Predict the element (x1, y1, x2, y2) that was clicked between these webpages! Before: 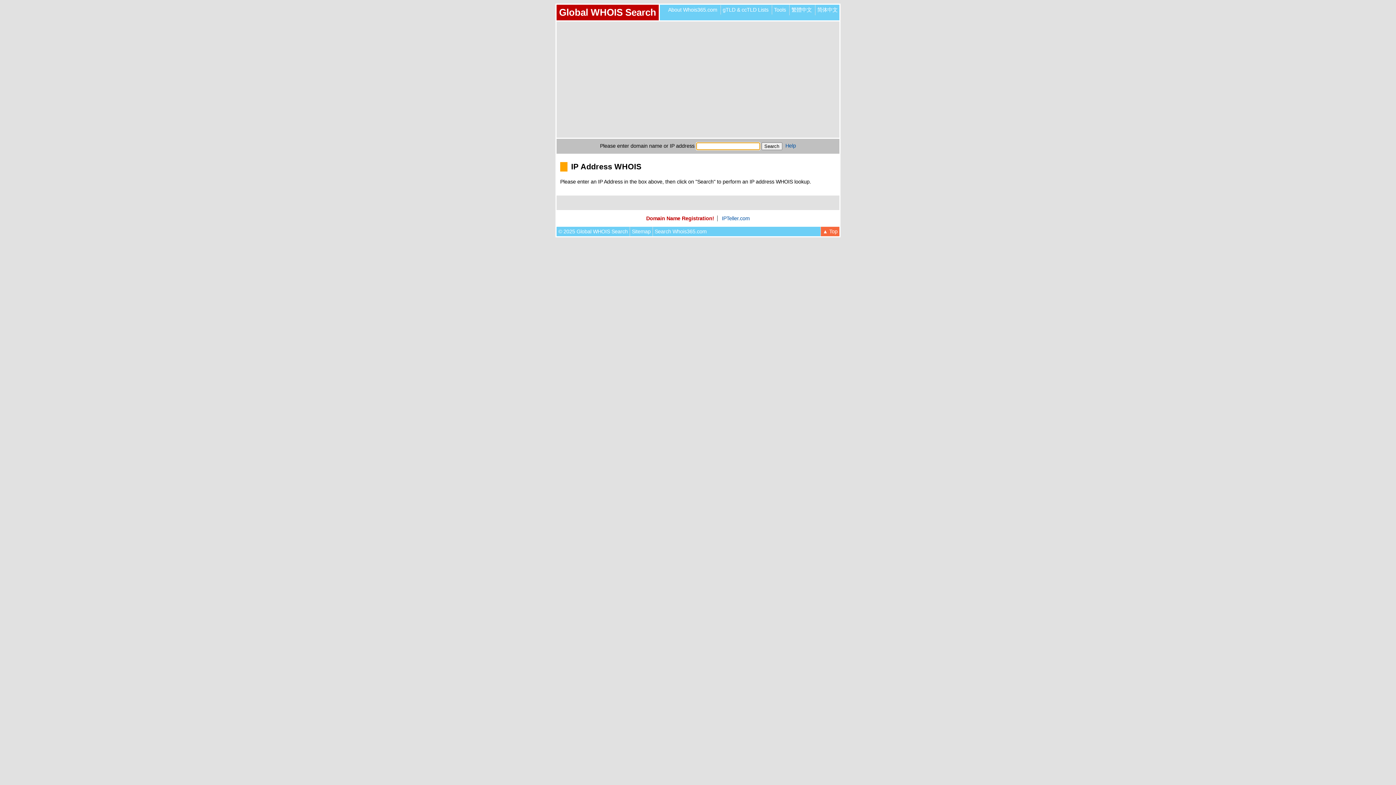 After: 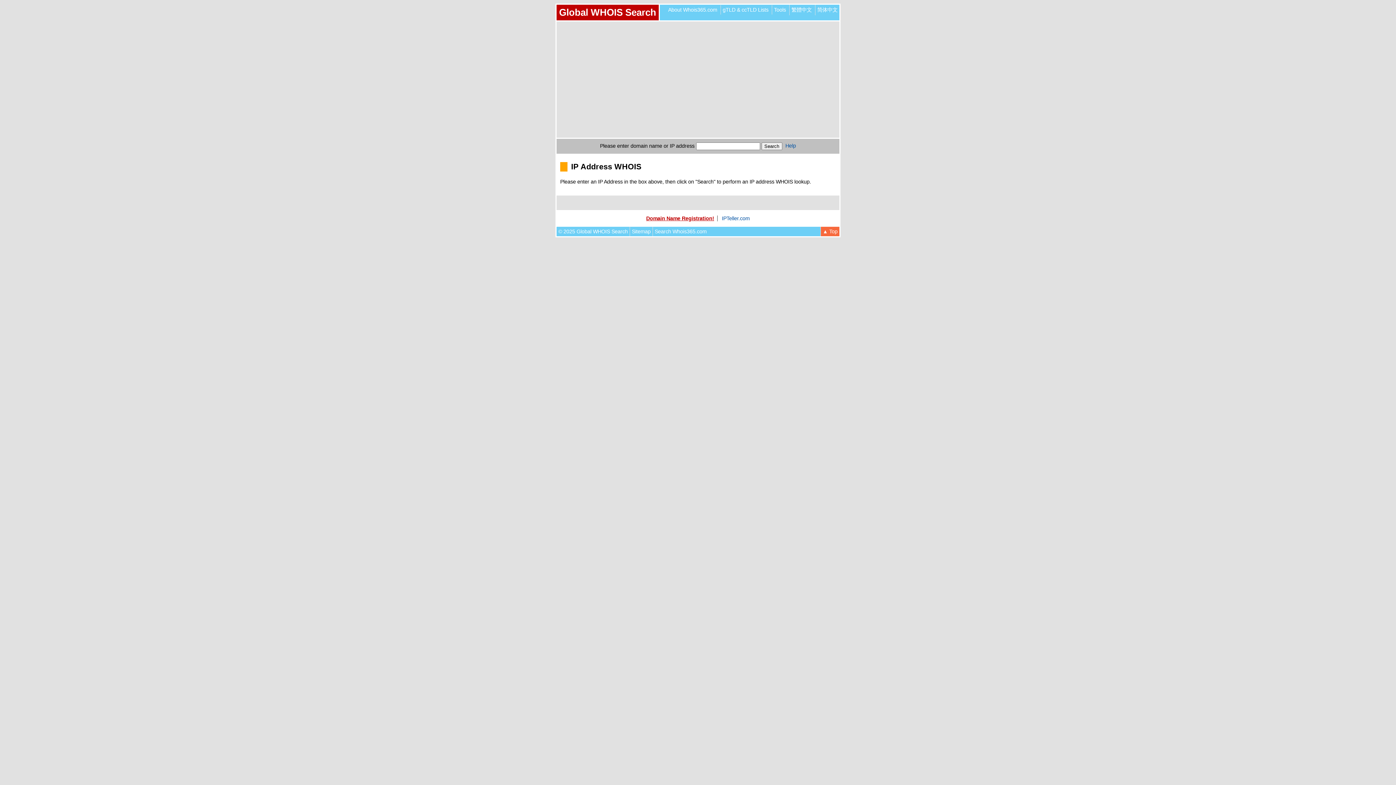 Action: bbox: (646, 215, 714, 221) label: Domain Name Registration!